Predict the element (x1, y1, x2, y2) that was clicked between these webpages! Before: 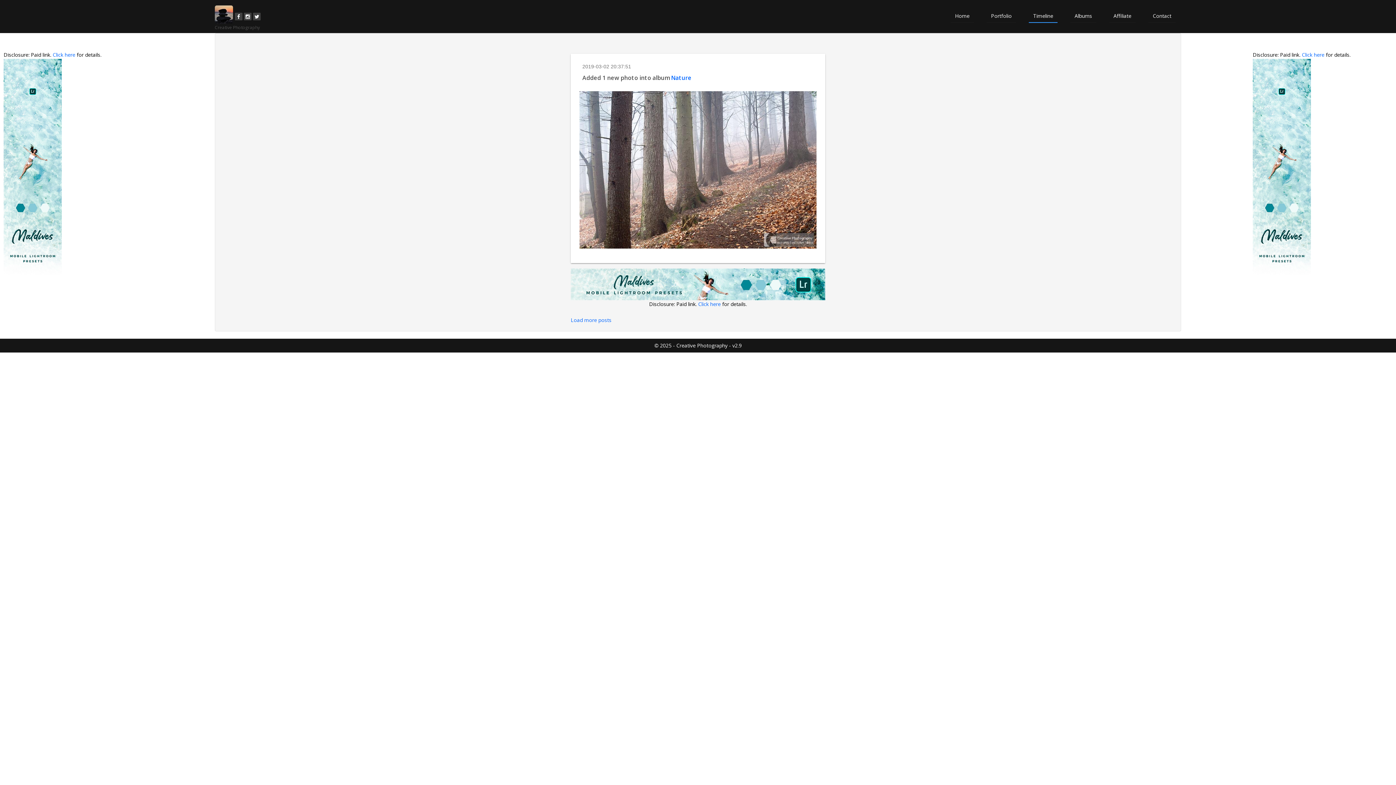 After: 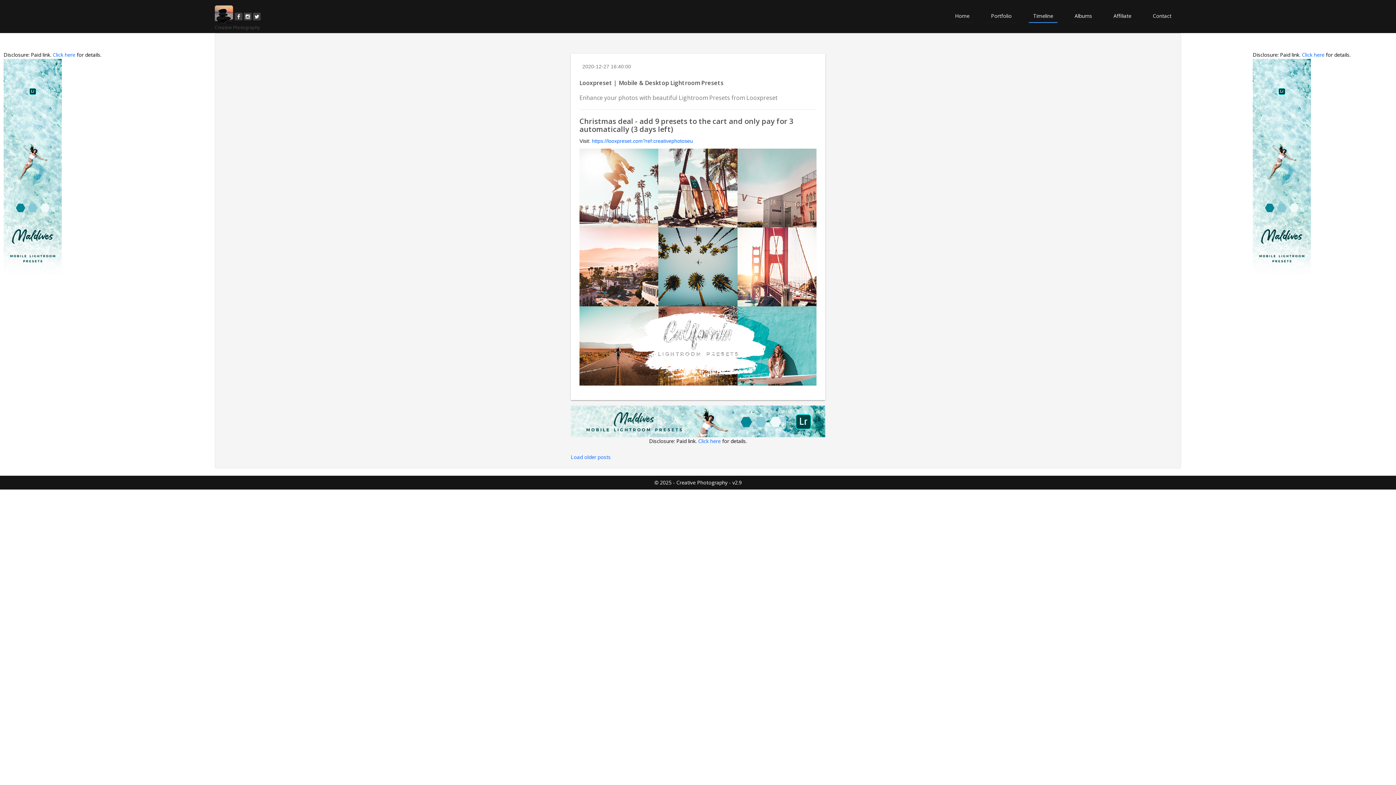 Action: bbox: (570, 316, 611, 323) label: Load more posts